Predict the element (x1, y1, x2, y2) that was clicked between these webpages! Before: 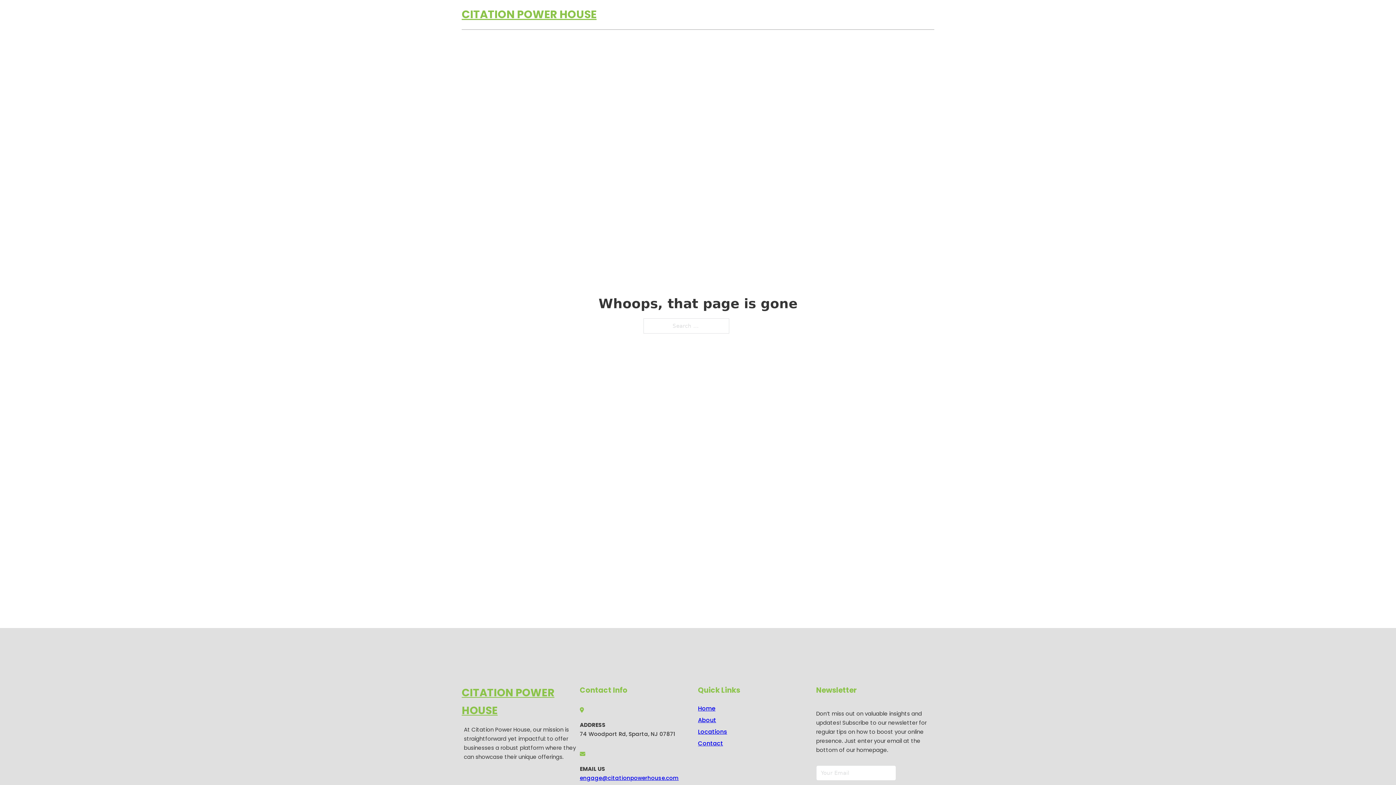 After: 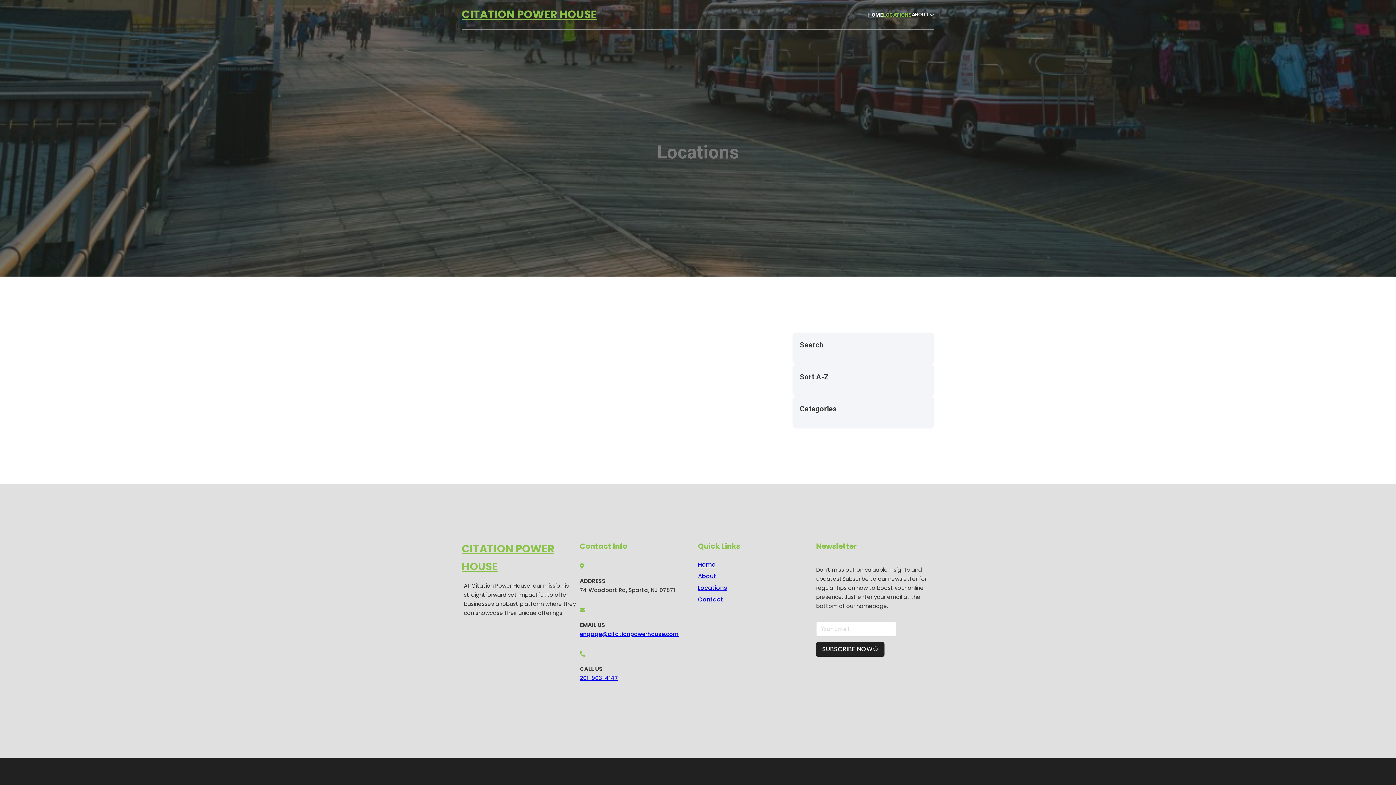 Action: bbox: (883, 10, 912, 19) label: LOCATIONS